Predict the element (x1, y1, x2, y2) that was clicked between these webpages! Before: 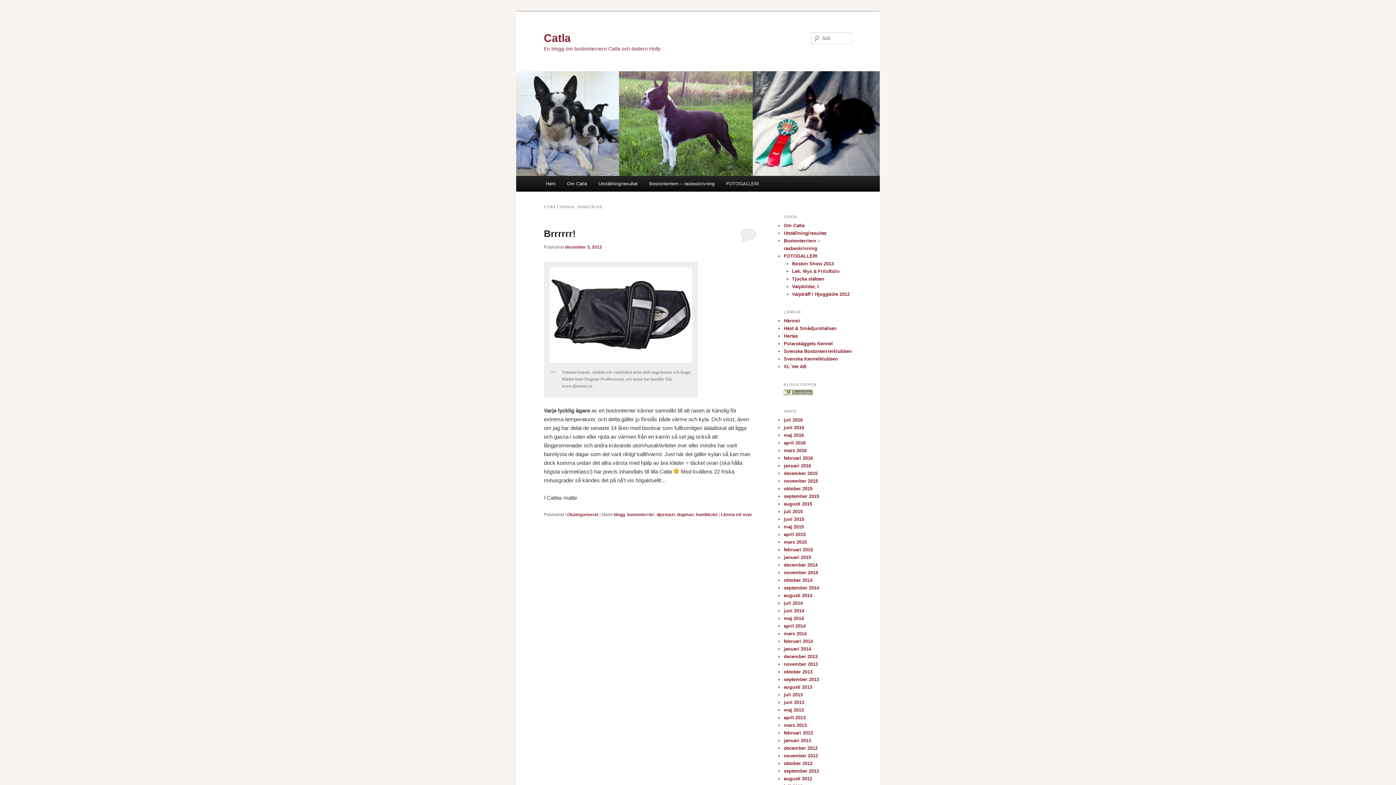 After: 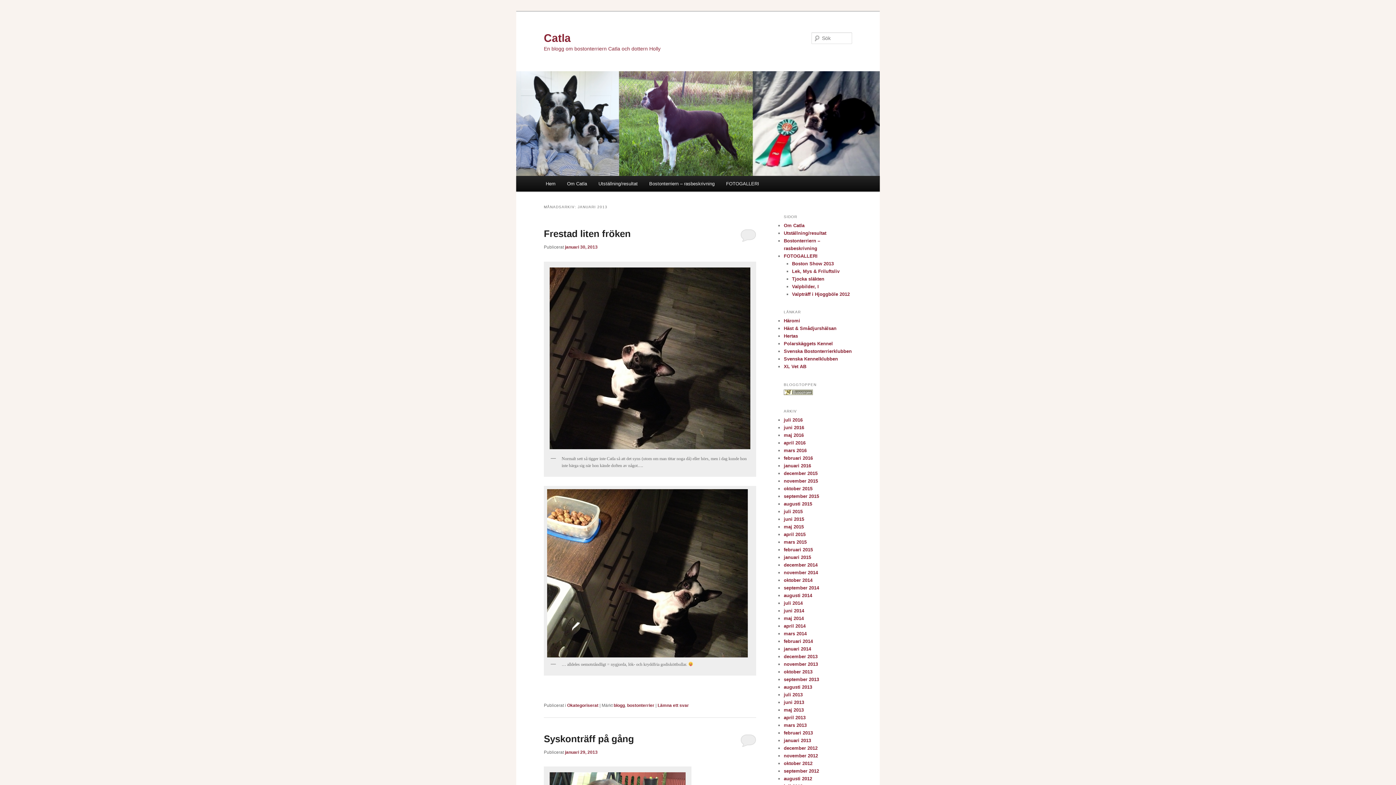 Action: label: januari 2013 bbox: (784, 738, 811, 743)